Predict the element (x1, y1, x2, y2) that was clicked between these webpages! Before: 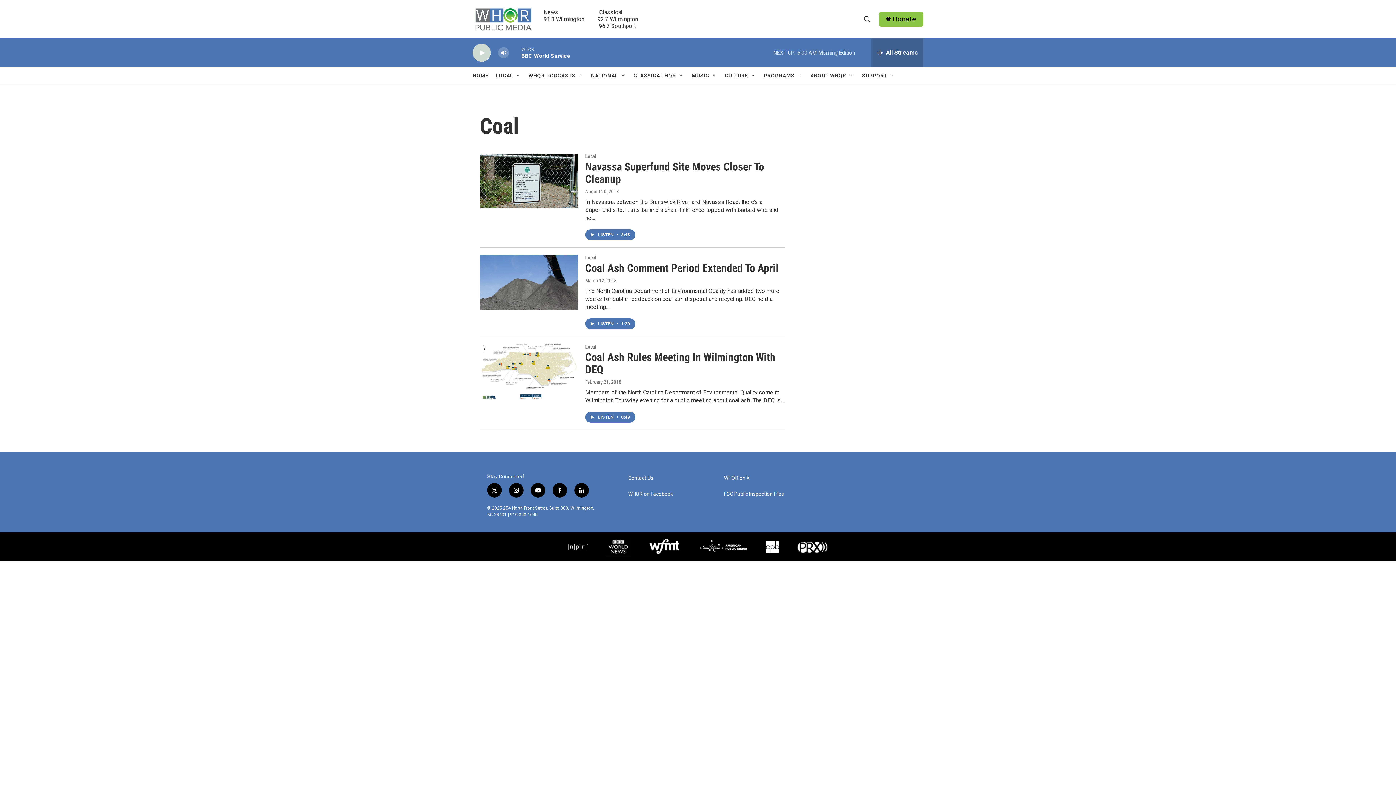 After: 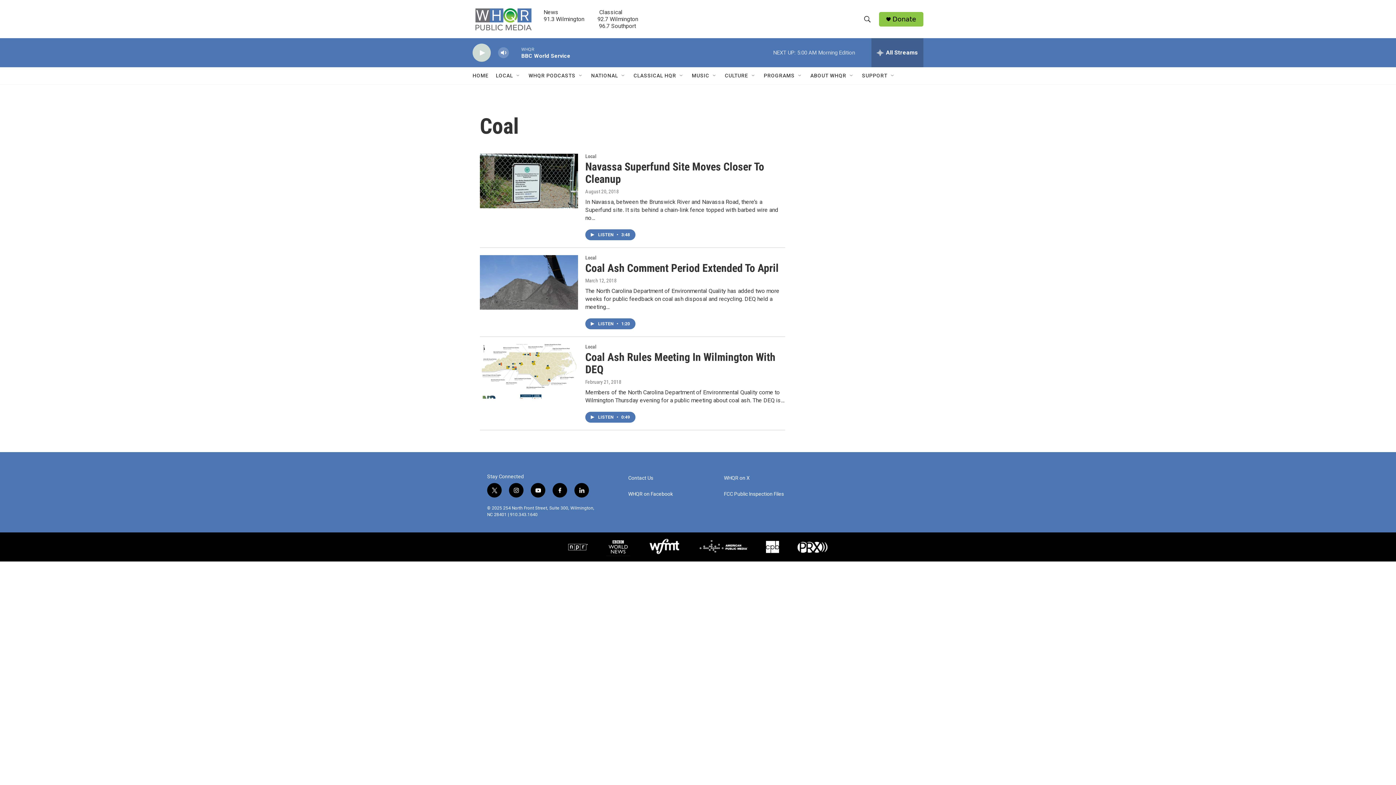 Action: label: facebook bbox: (552, 483, 567, 497)